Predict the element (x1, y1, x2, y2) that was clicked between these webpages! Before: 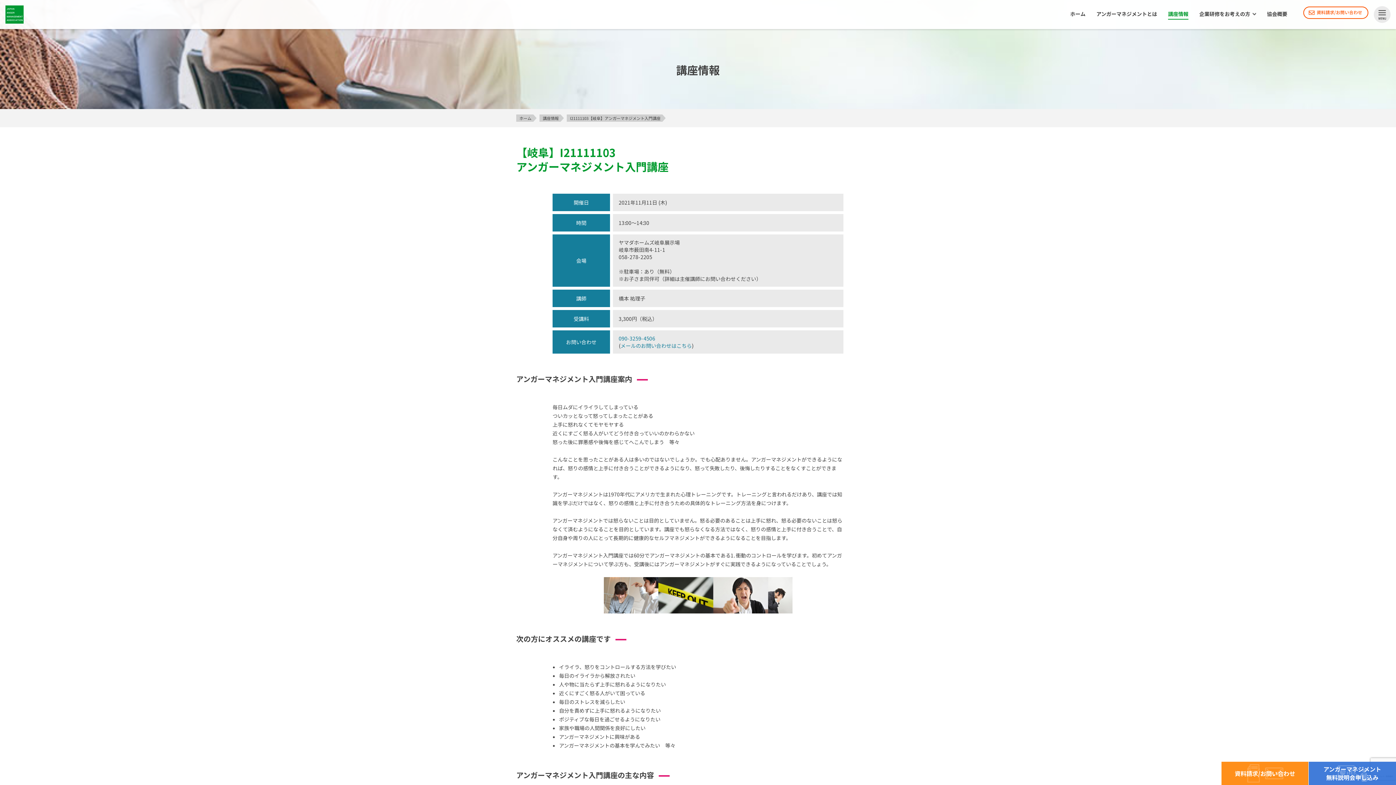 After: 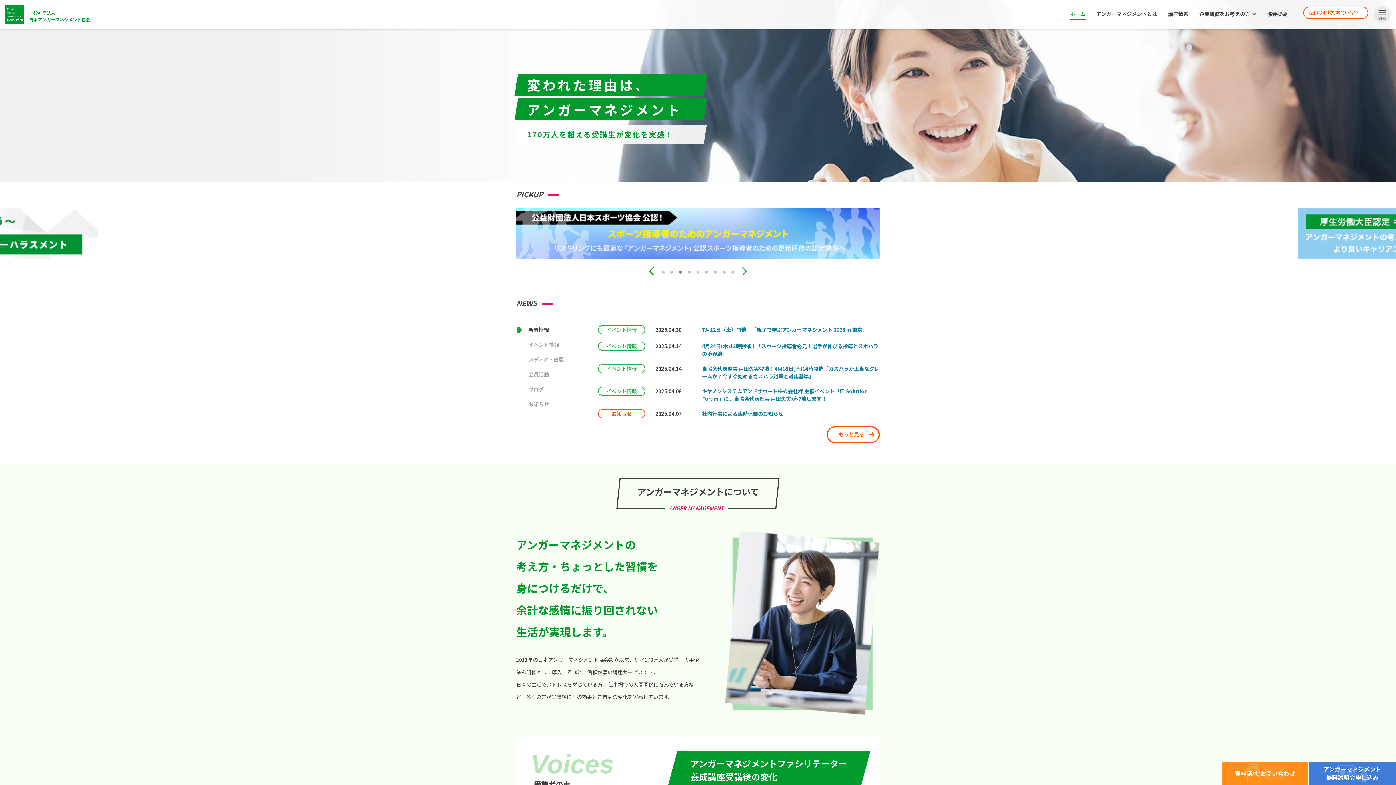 Action: bbox: (516, 114, 536, 121) label: ホーム